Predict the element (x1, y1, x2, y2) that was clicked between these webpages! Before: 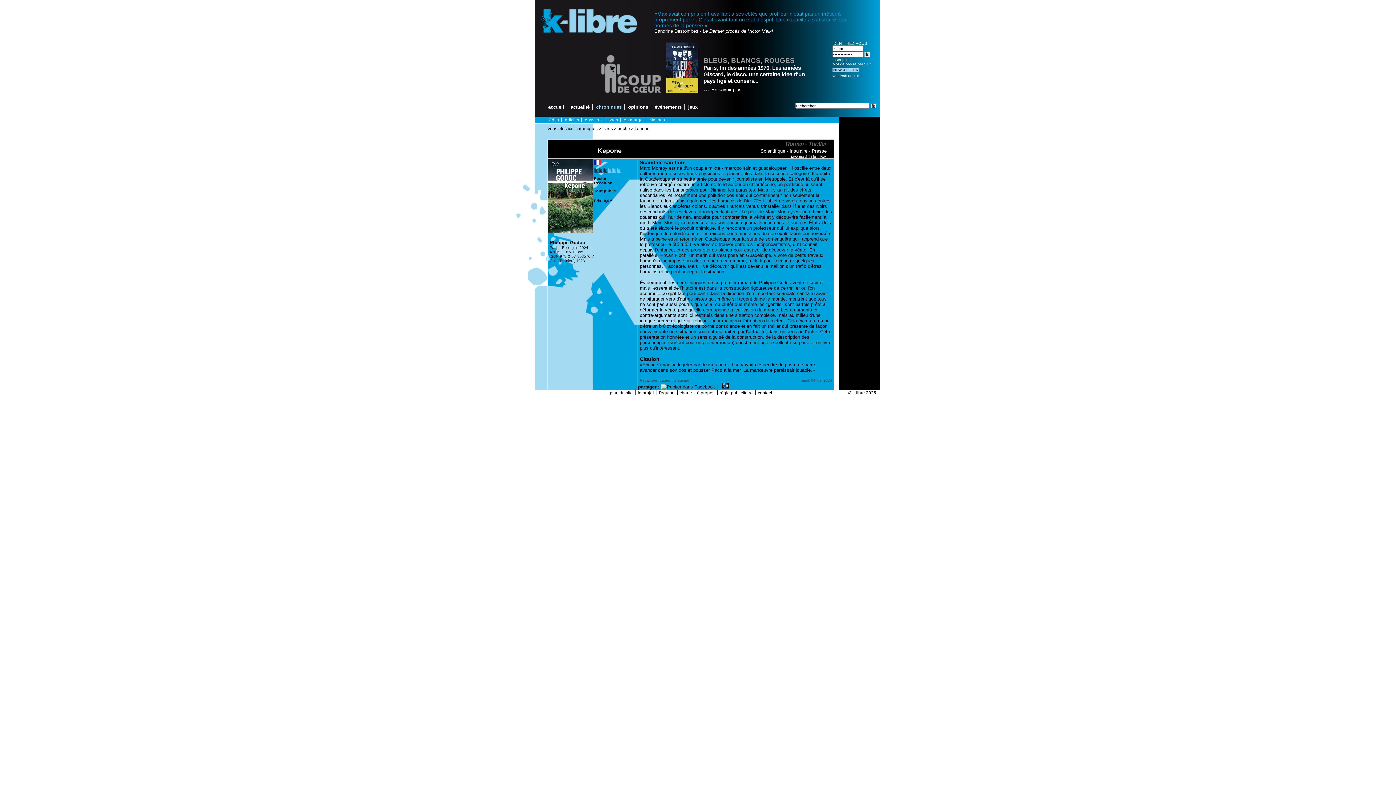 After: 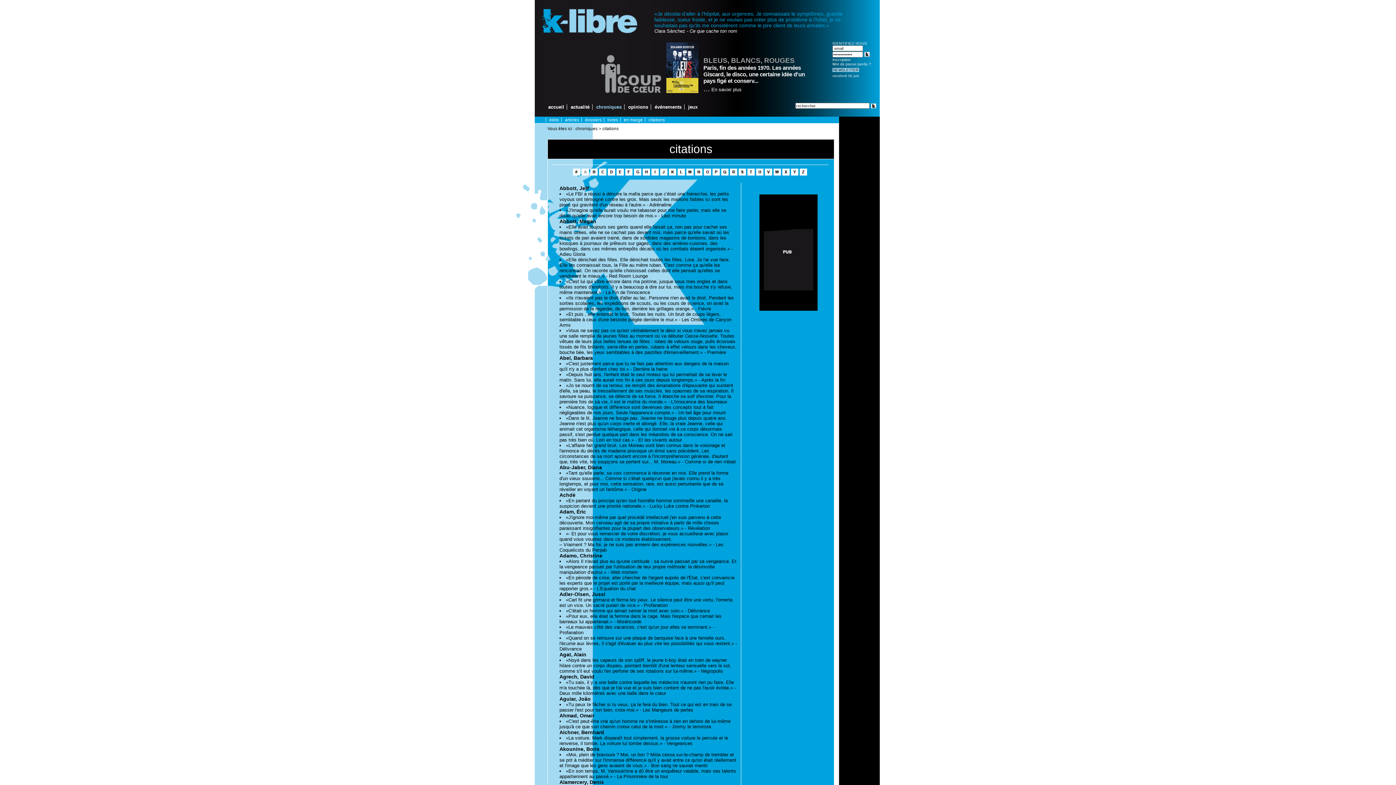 Action: bbox: (646, 116, 667, 123) label: citations